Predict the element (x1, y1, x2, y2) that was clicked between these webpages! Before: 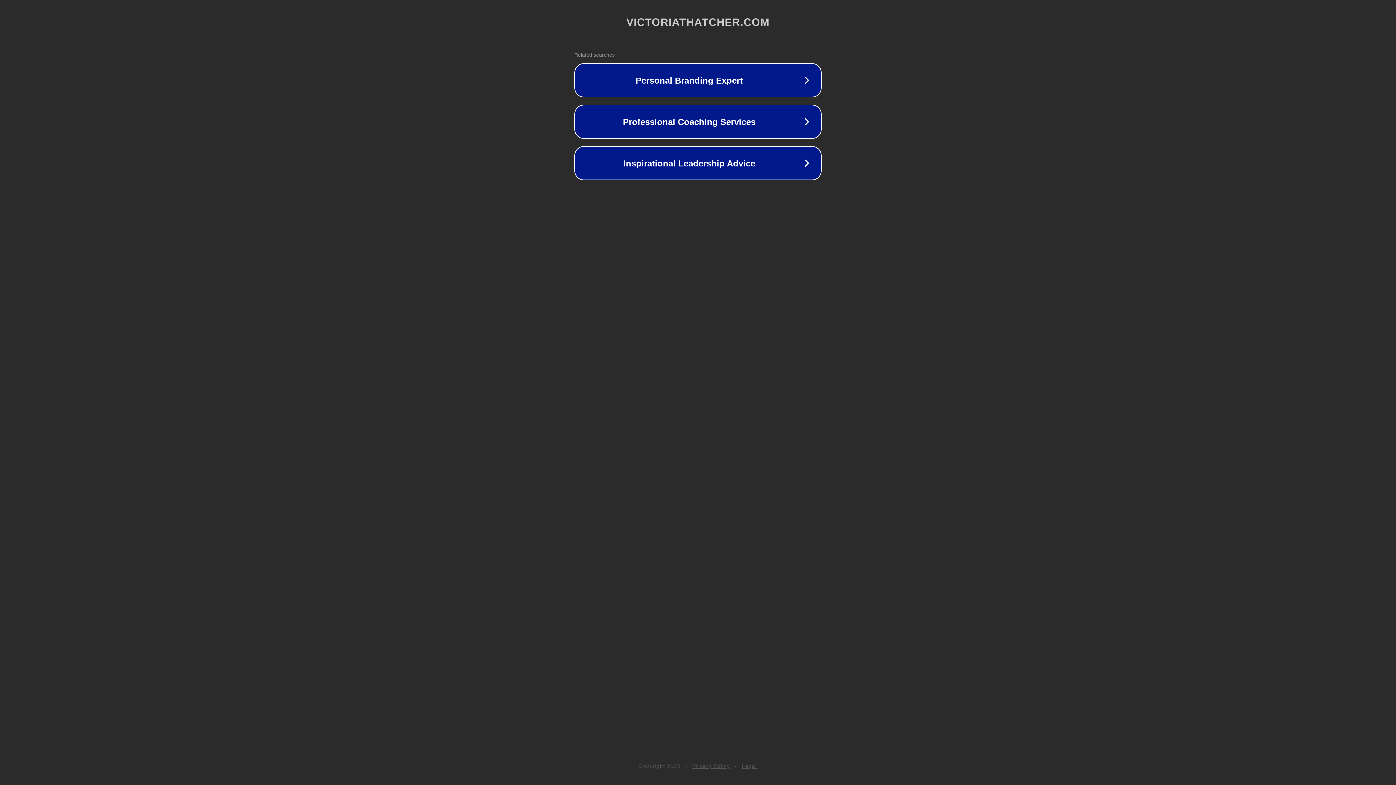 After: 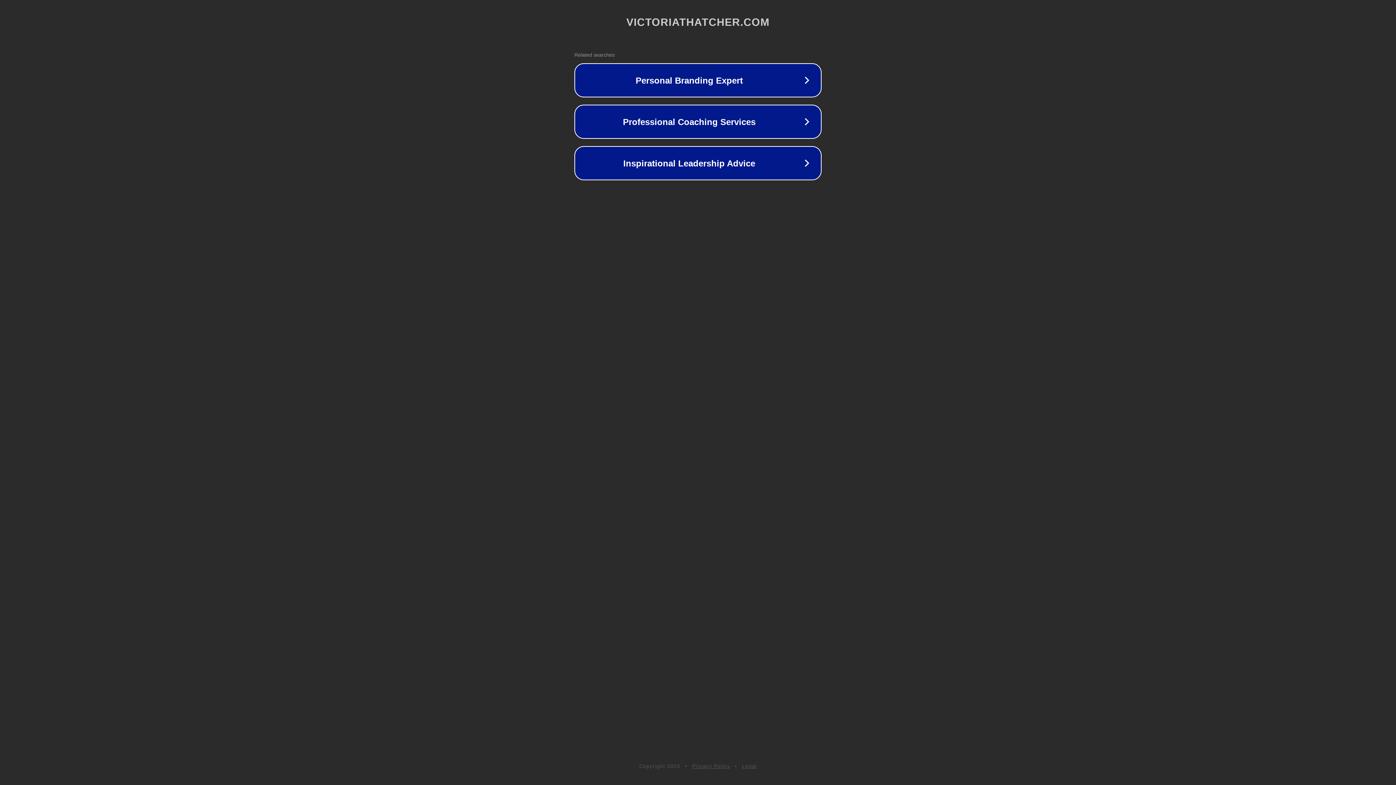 Action: label: Privacy Policy bbox: (692, 763, 730, 769)